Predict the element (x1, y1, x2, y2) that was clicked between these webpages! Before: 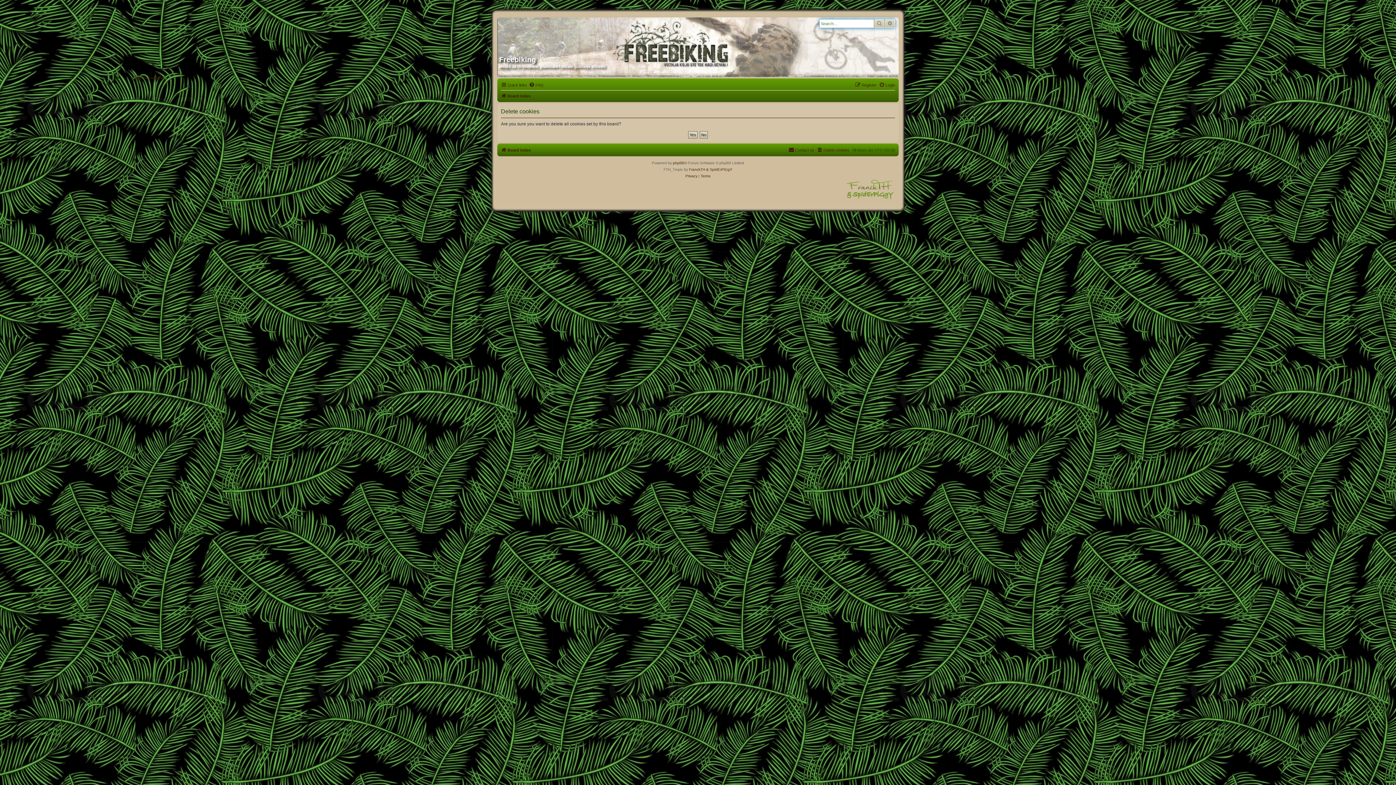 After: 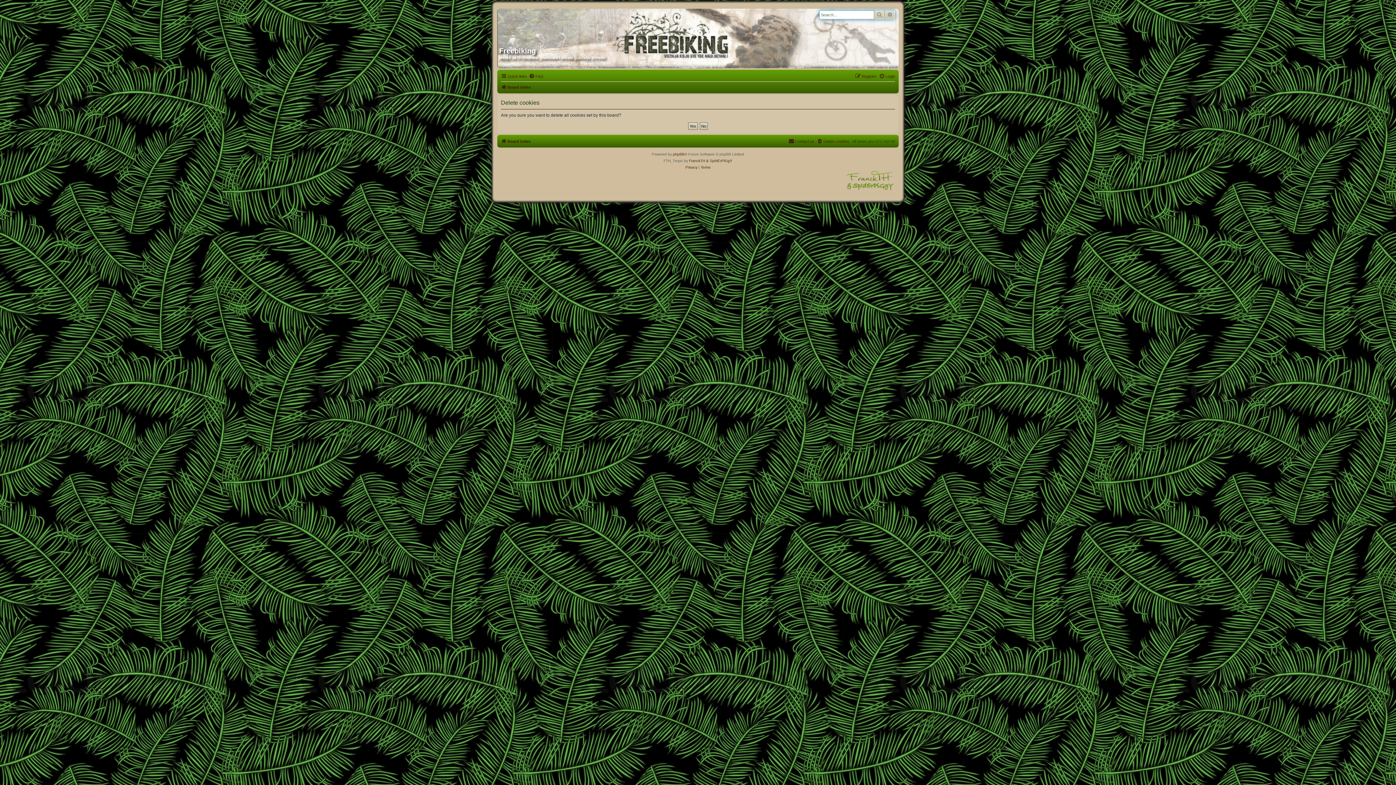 Action: bbox: (134, 75, 163, 80) label: Skip to content